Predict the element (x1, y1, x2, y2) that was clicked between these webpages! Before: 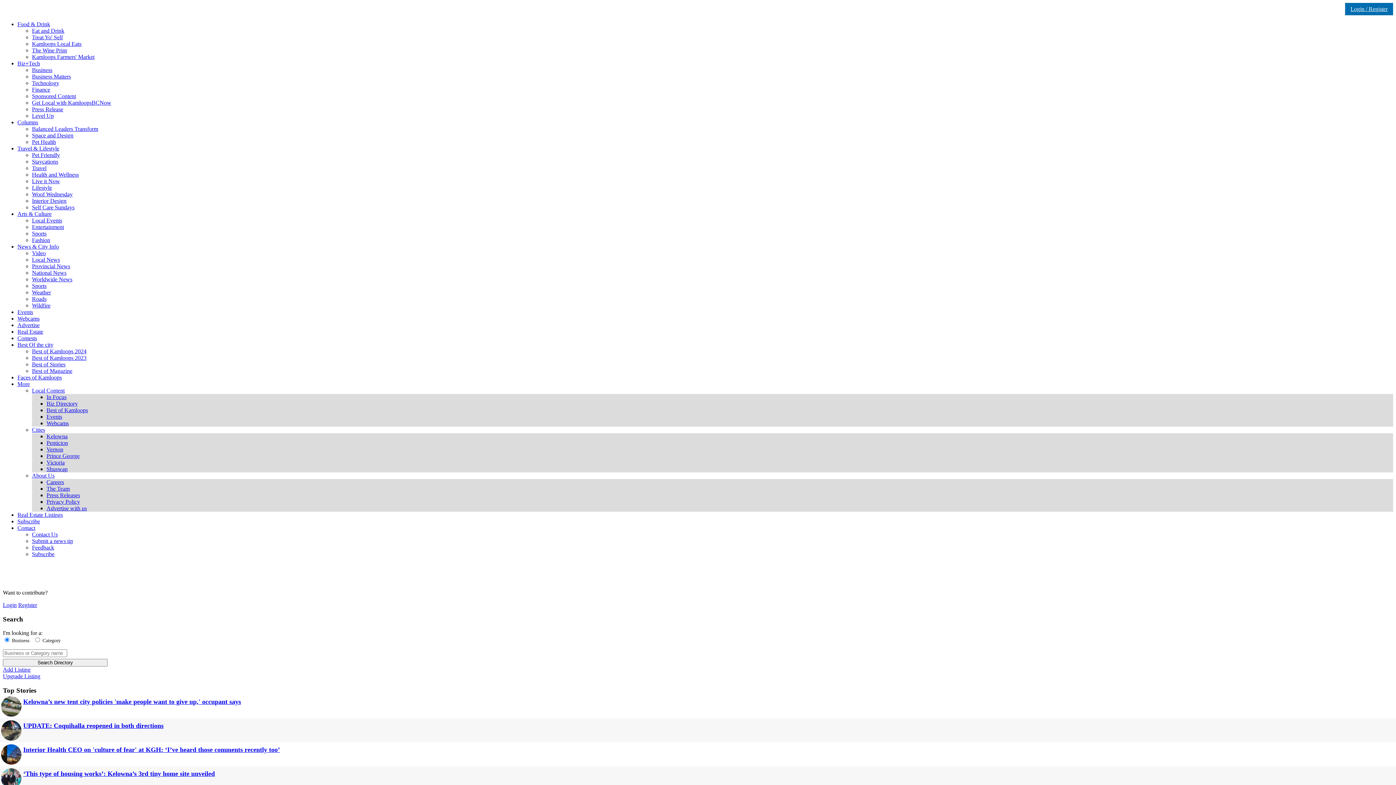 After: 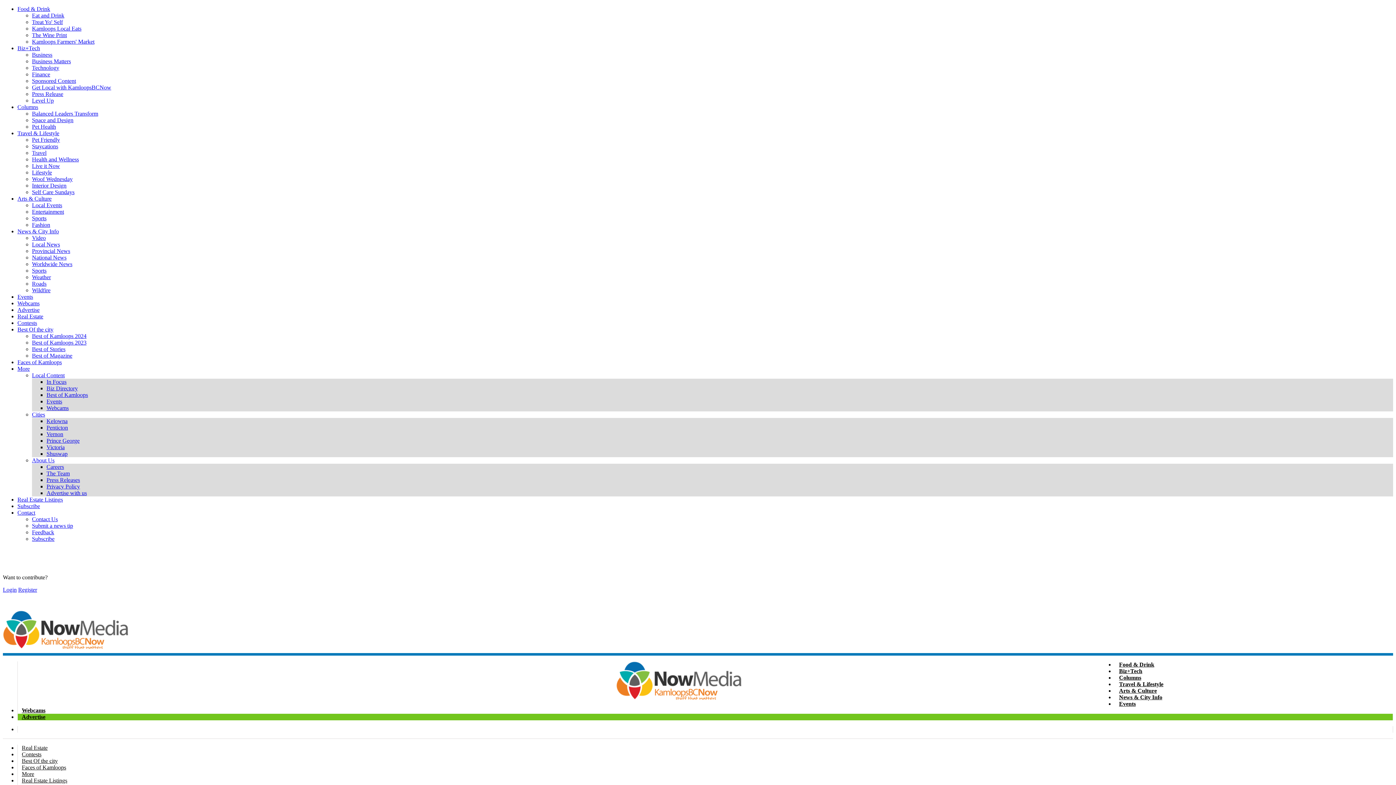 Action: bbox: (32, 302, 50, 308) label: Wildfire